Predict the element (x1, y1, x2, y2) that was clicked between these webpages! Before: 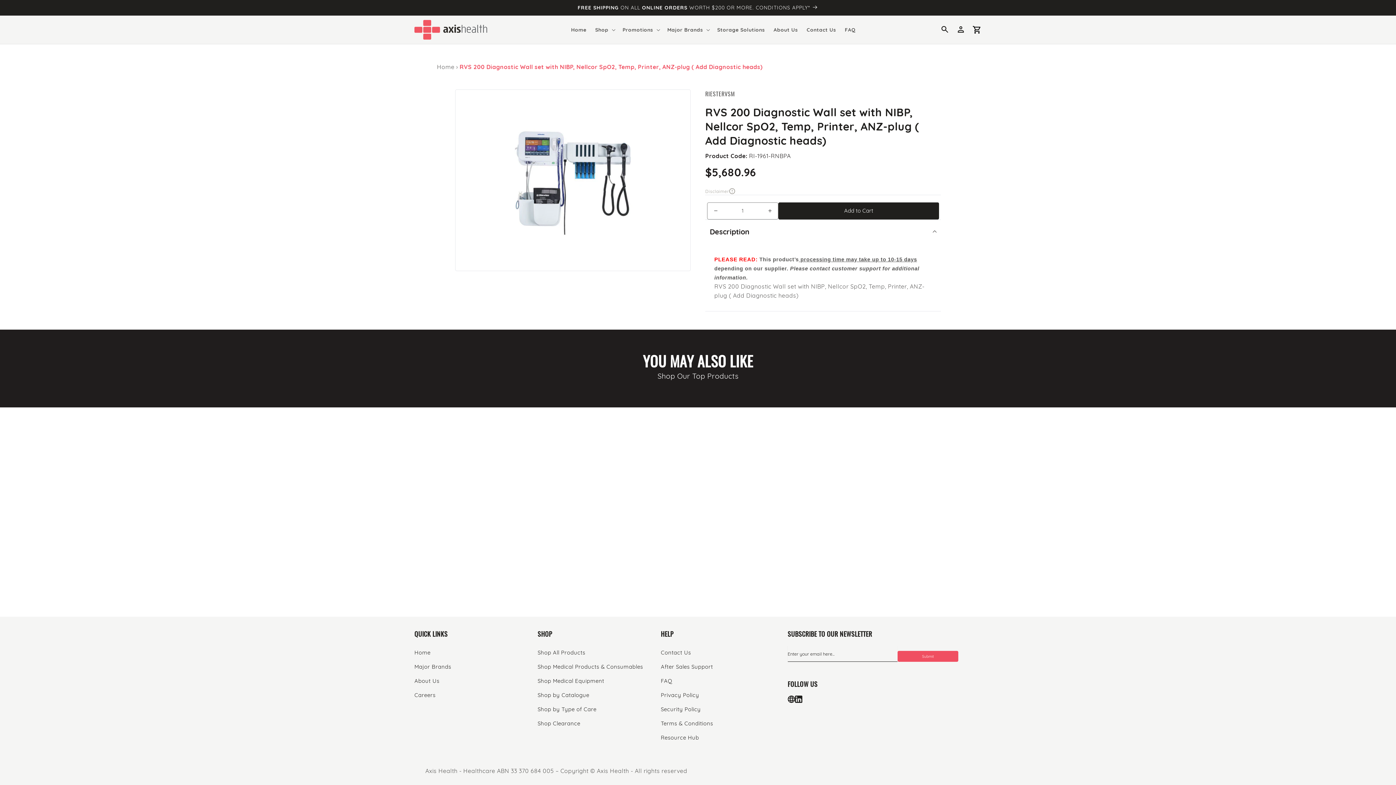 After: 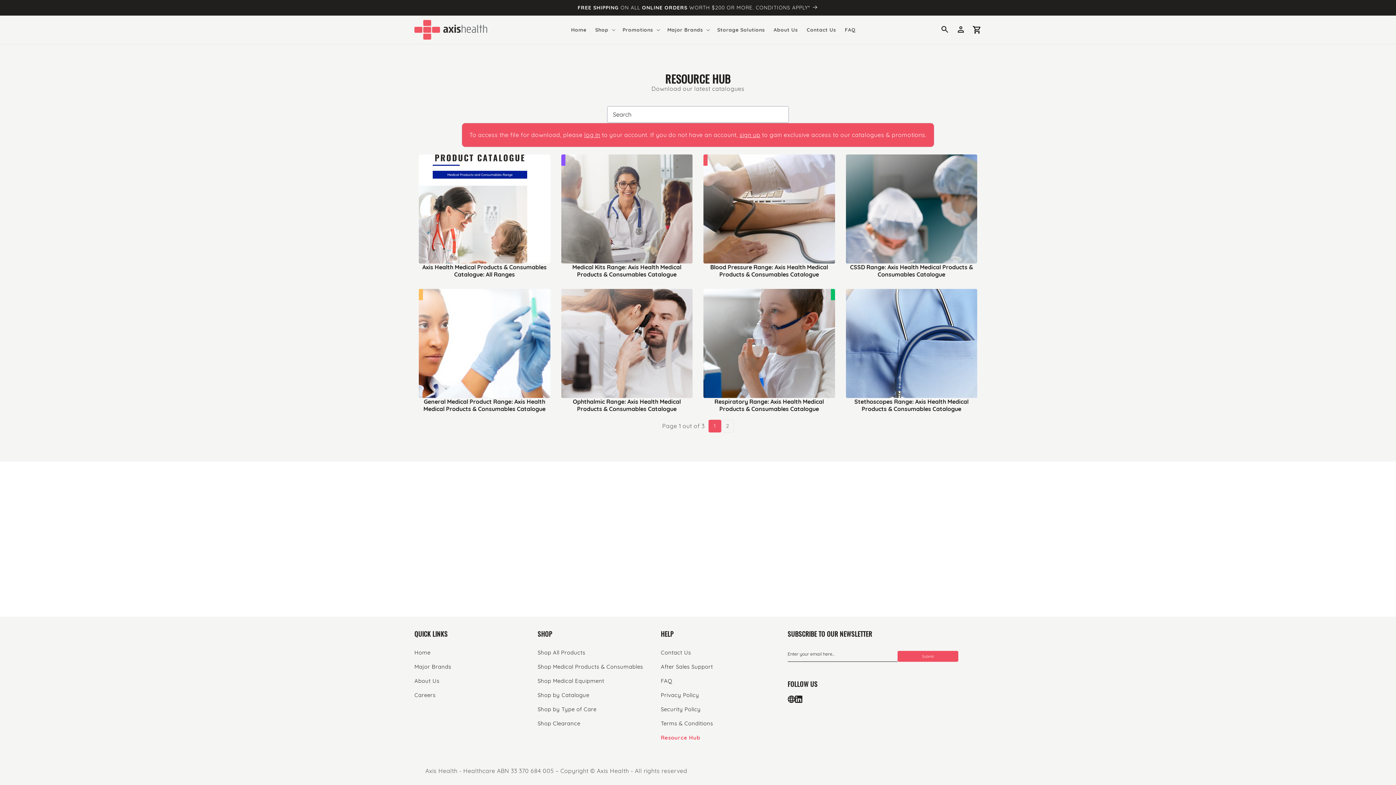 Action: bbox: (661, 730, 784, 745) label: Resource Hub